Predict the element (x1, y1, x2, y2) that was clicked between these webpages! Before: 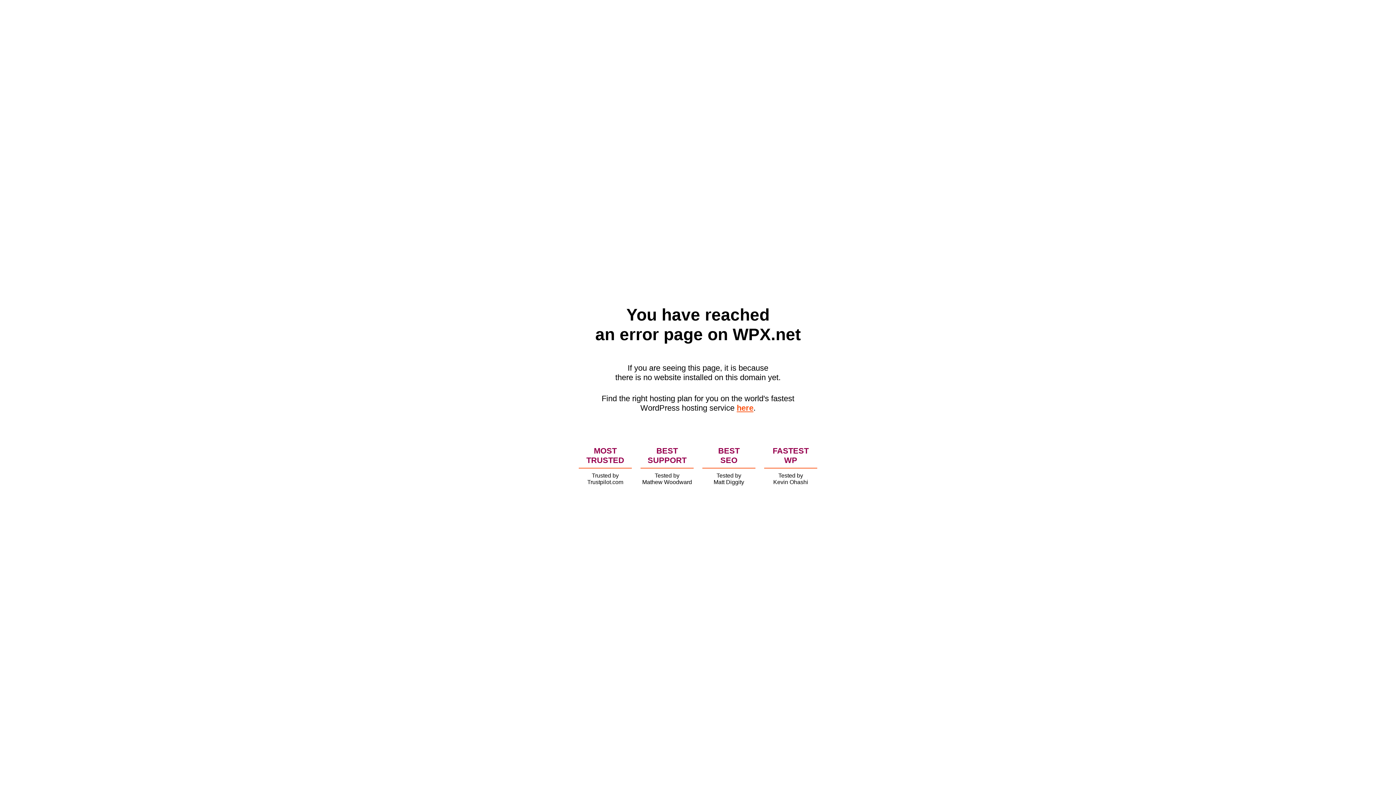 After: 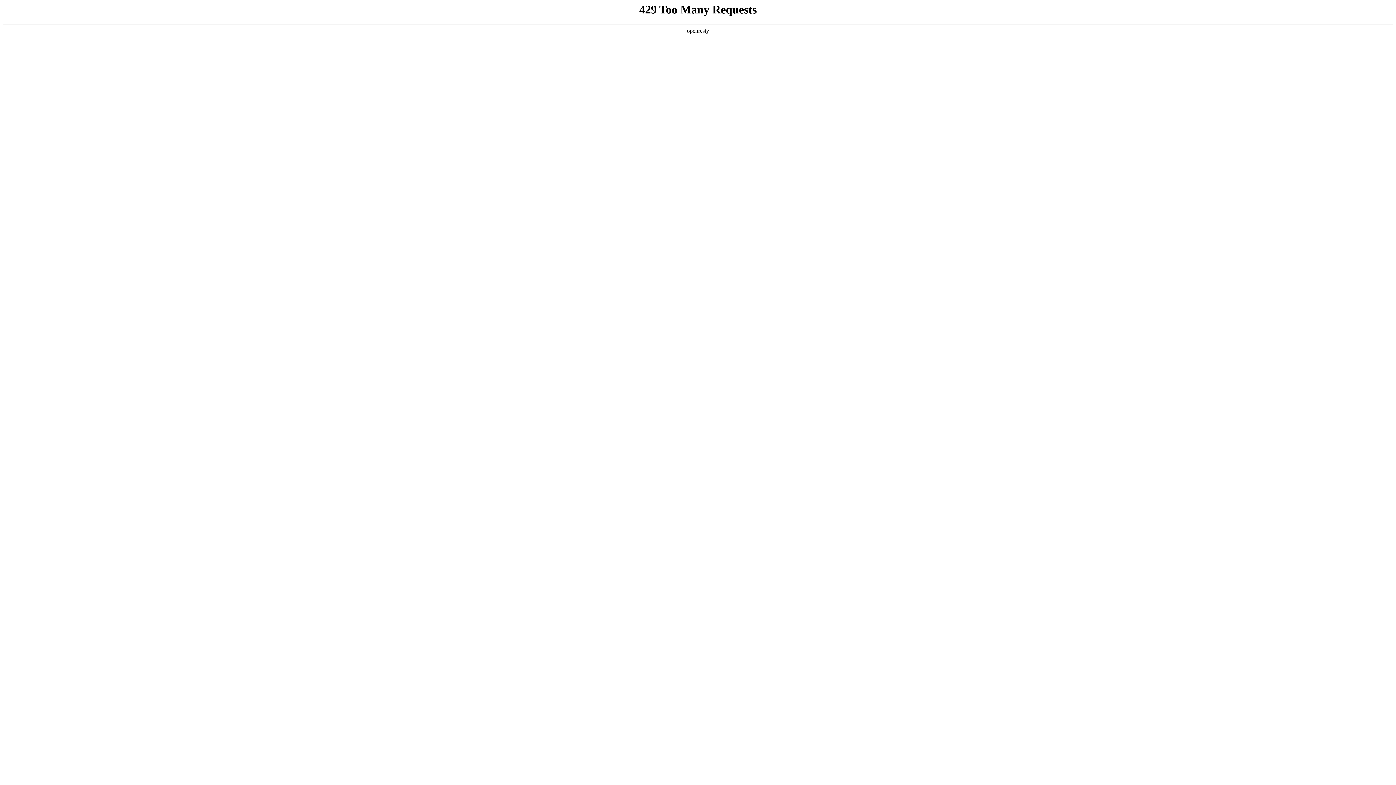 Action: label: here bbox: (736, 403, 753, 412)